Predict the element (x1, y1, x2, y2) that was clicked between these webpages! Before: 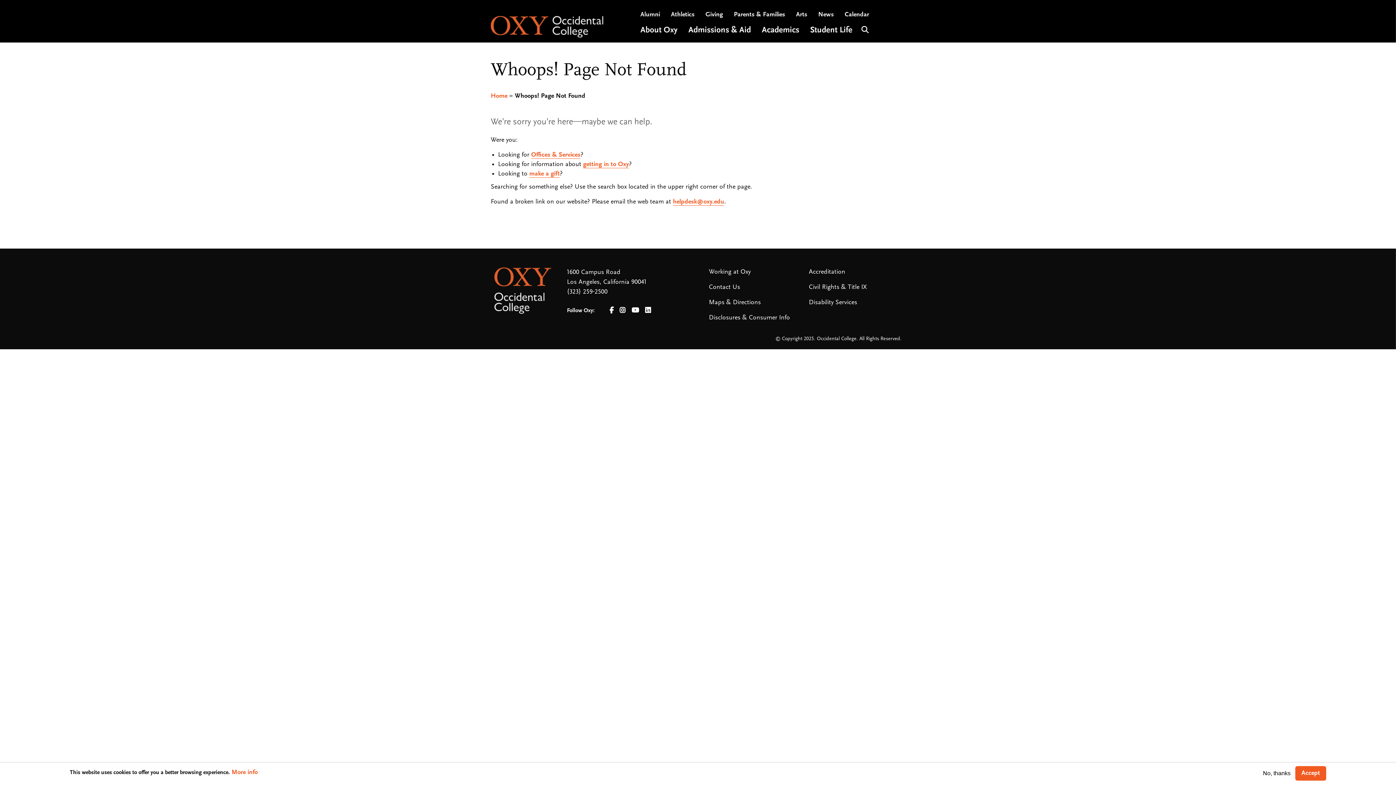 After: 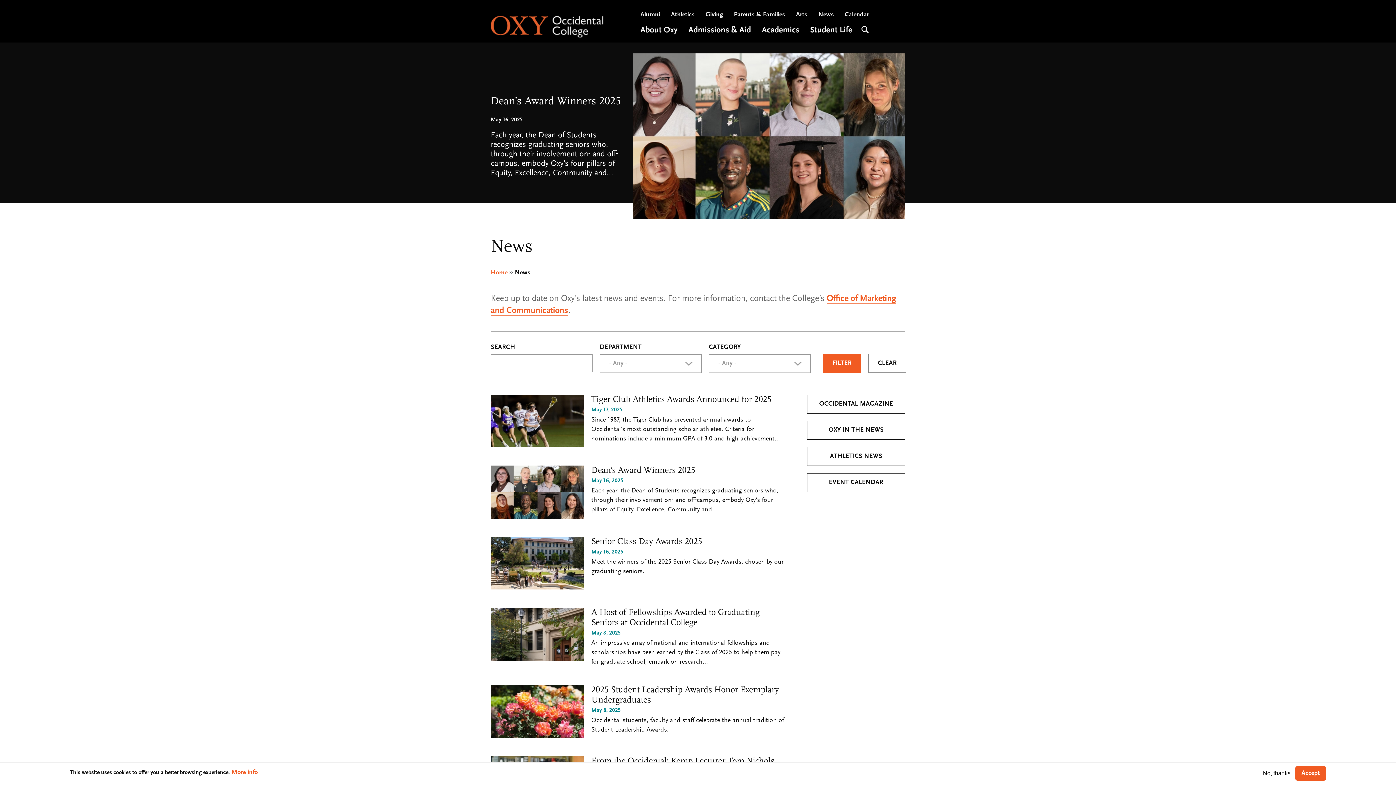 Action: label: News bbox: (818, 10, 834, 18)